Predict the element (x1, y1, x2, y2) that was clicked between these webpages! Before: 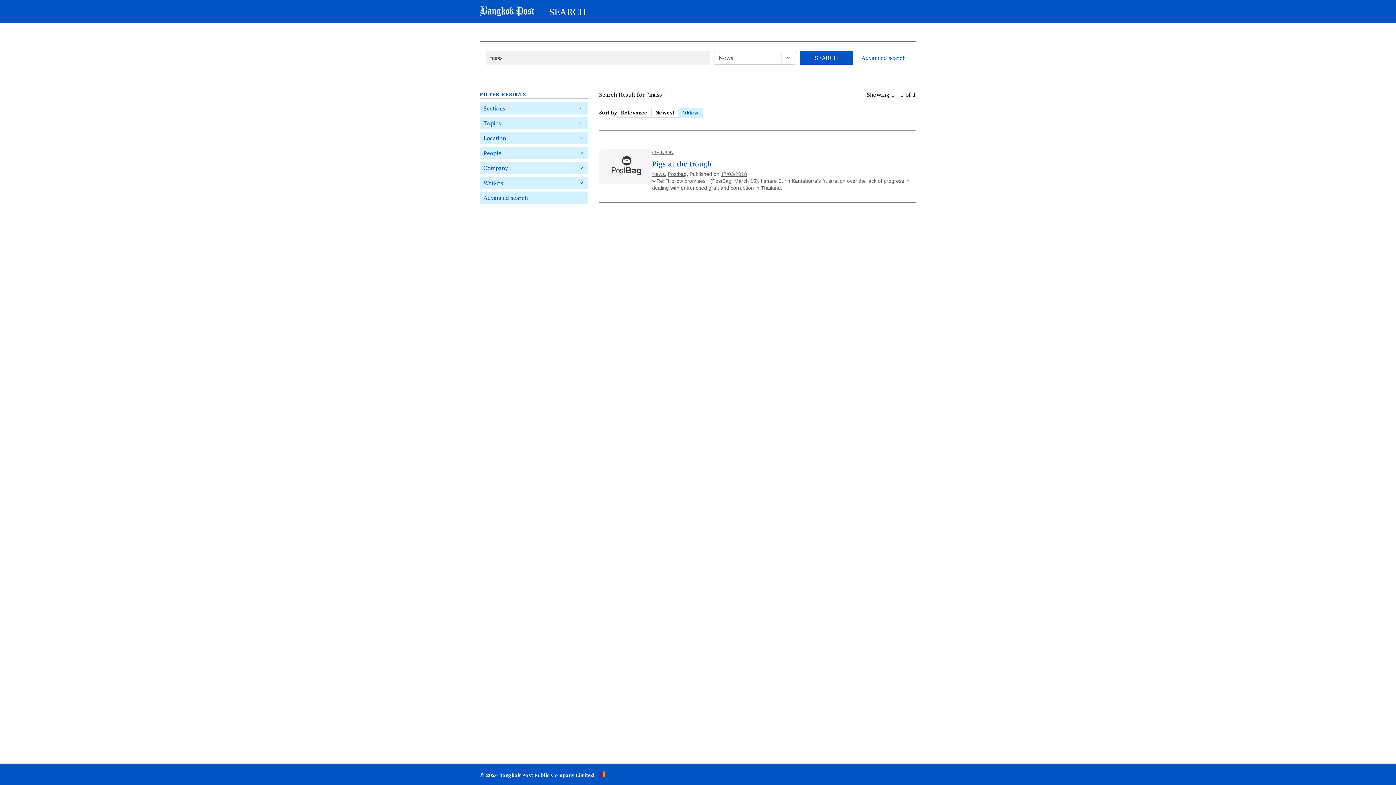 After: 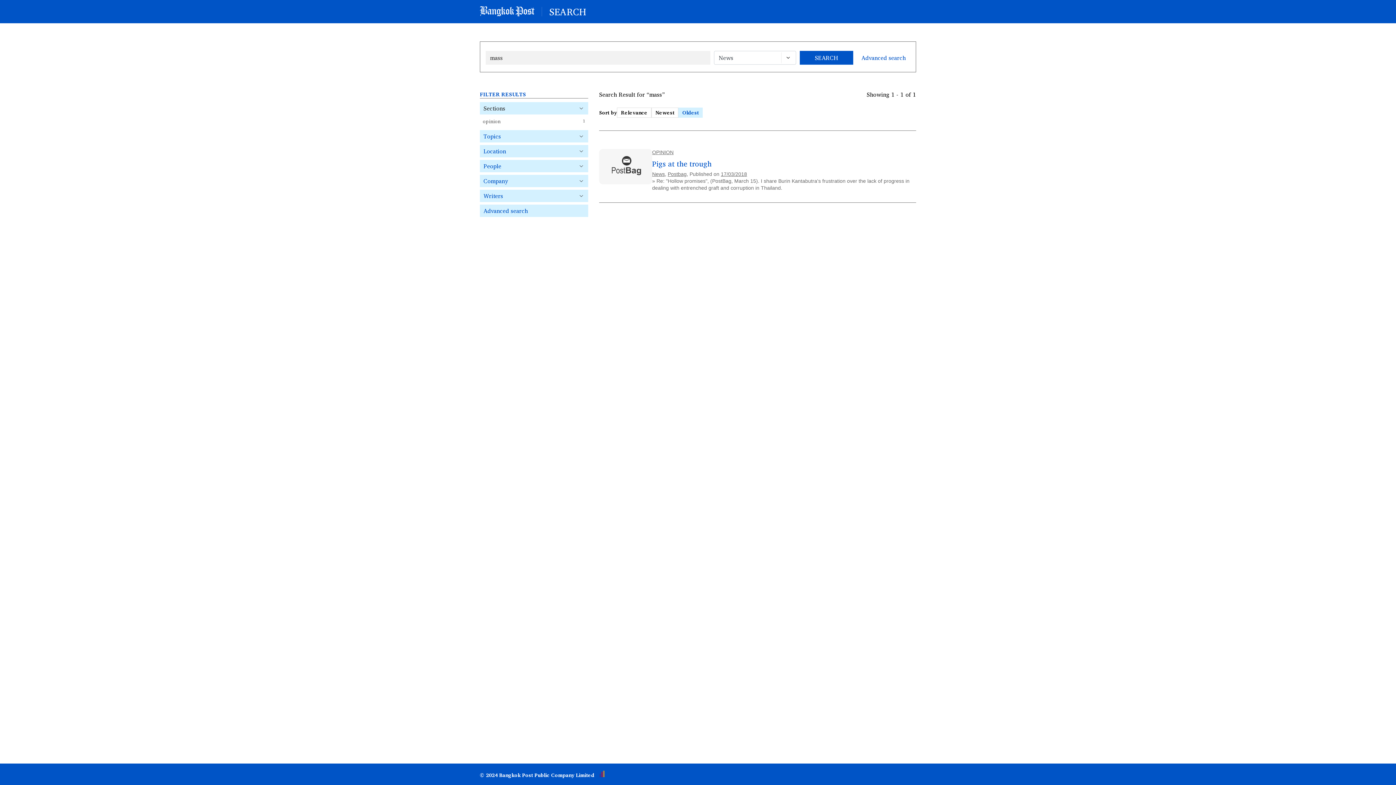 Action: label: Sections bbox: (480, 102, 588, 114)